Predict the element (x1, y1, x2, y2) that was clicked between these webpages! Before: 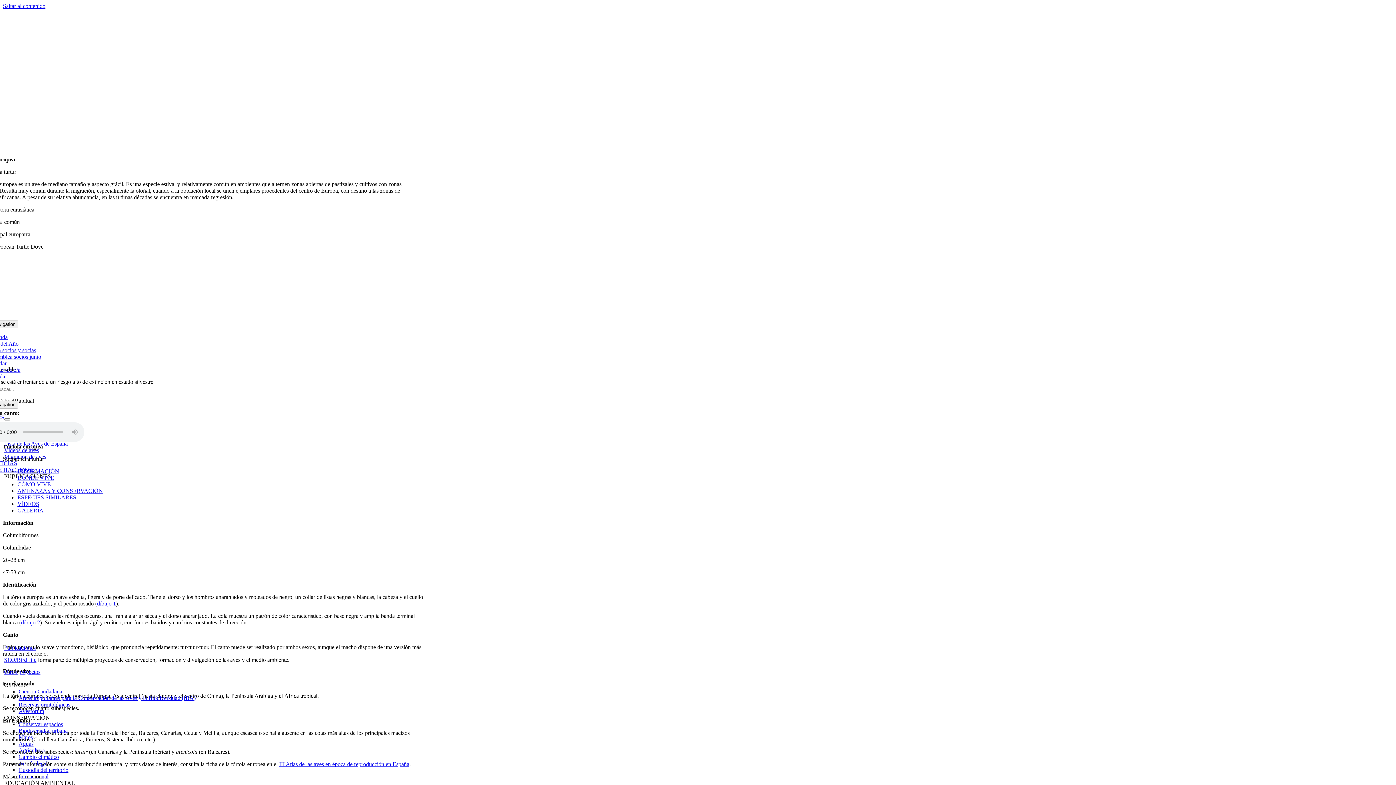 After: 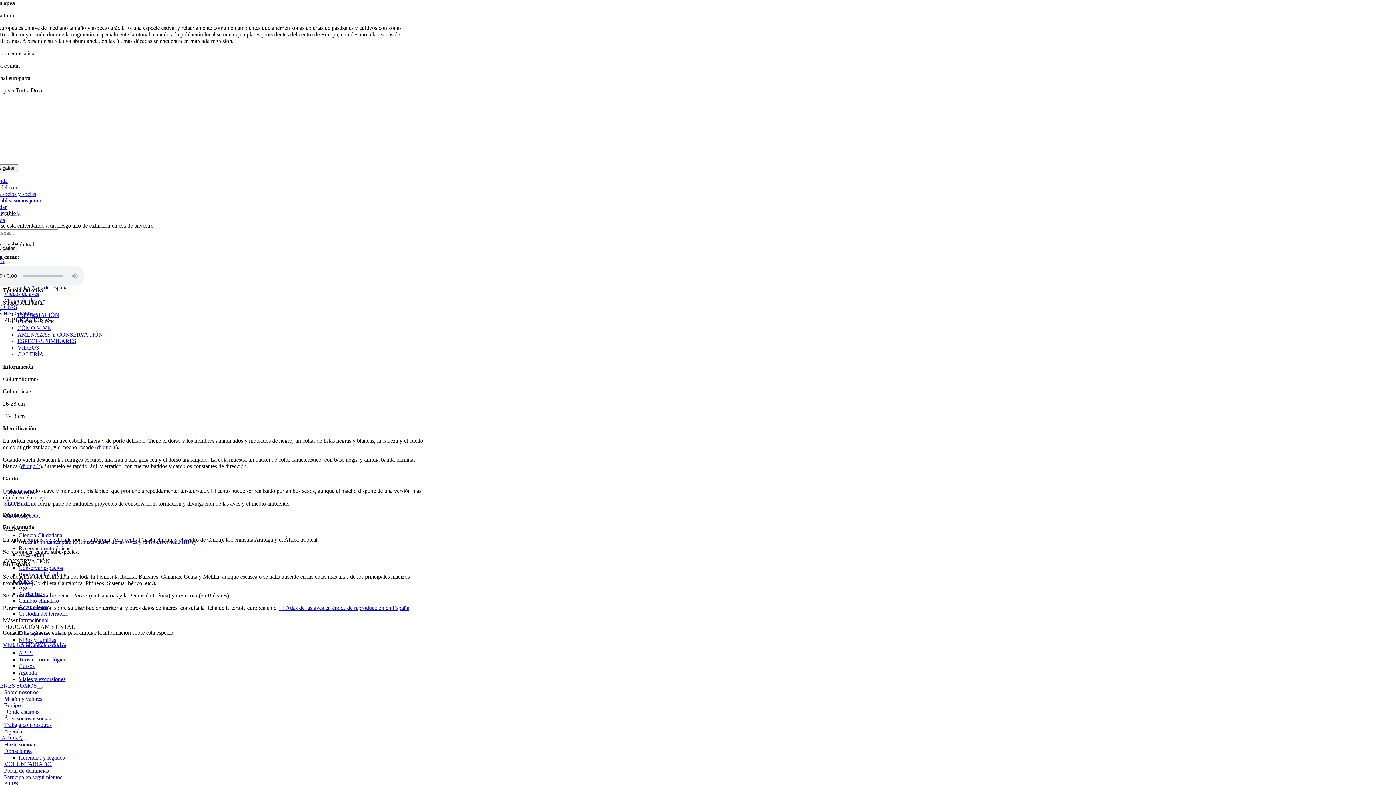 Action: bbox: (2, 2, 45, 9) label: Saltar al contenido